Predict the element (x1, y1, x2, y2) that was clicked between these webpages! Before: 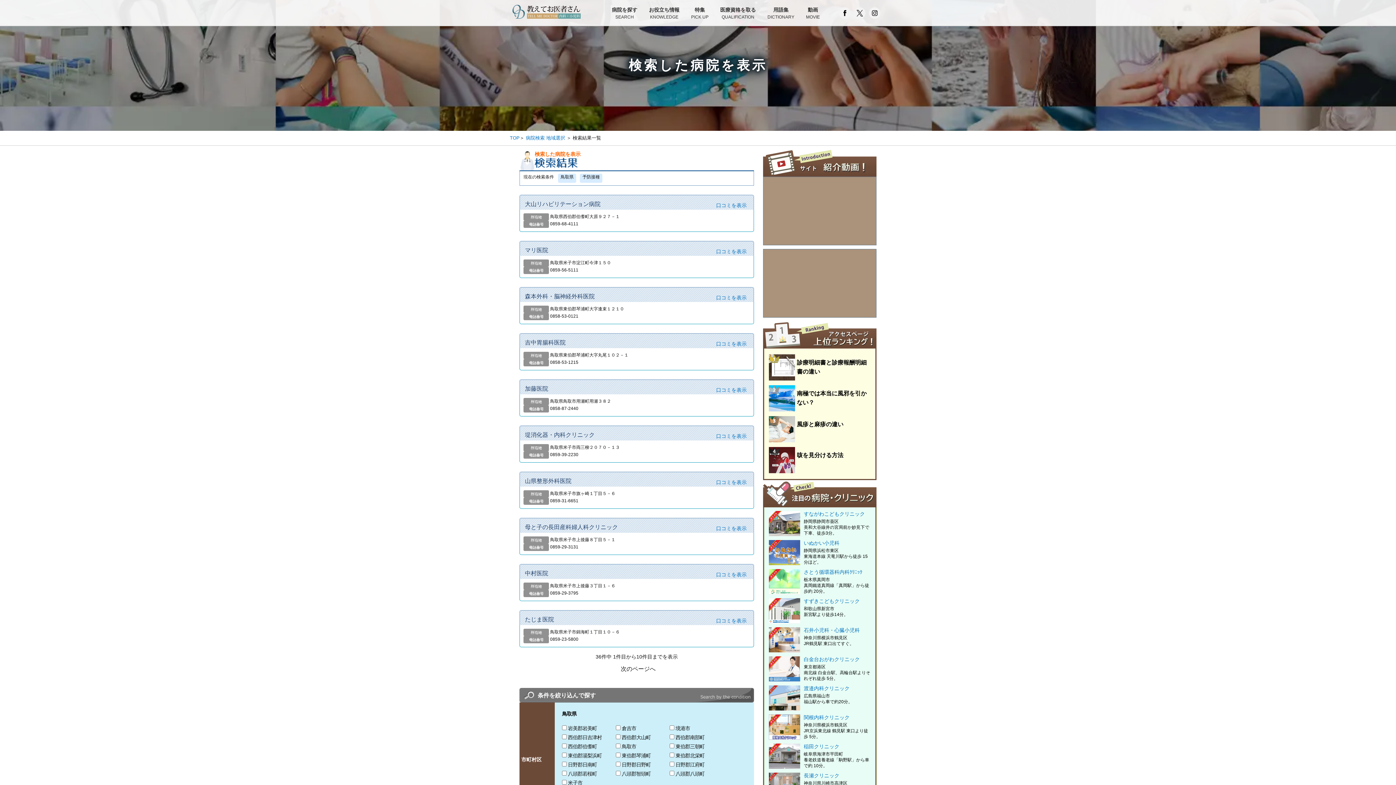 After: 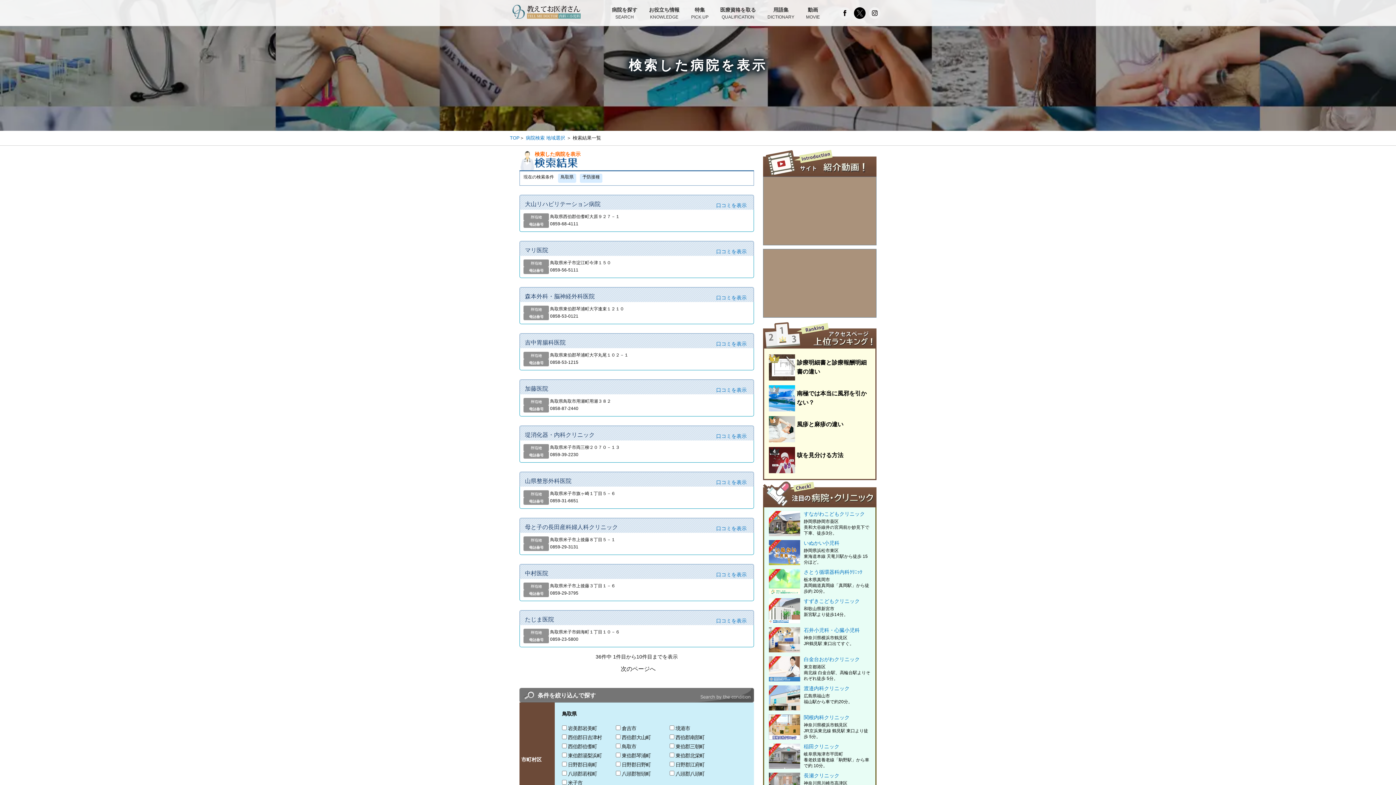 Action: bbox: (854, 7, 865, 25)